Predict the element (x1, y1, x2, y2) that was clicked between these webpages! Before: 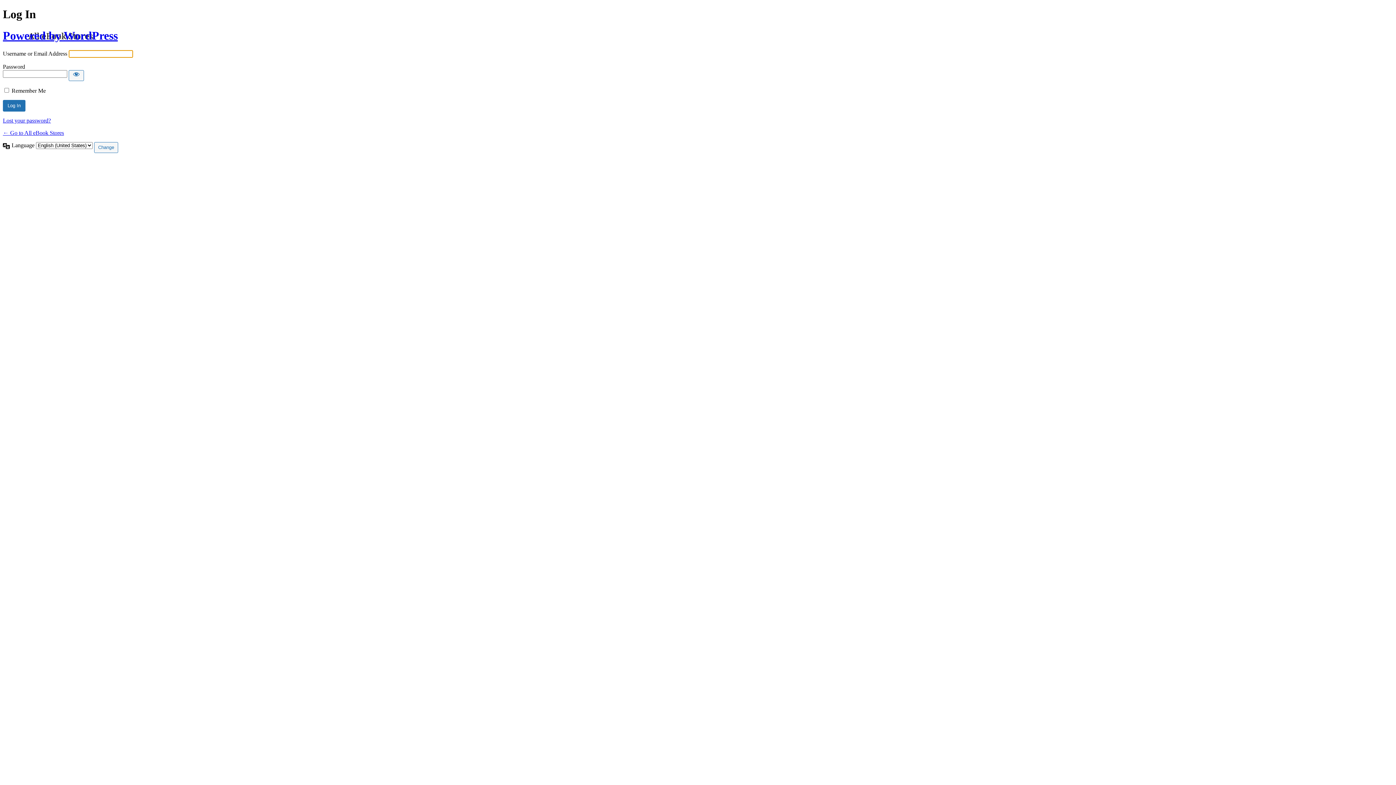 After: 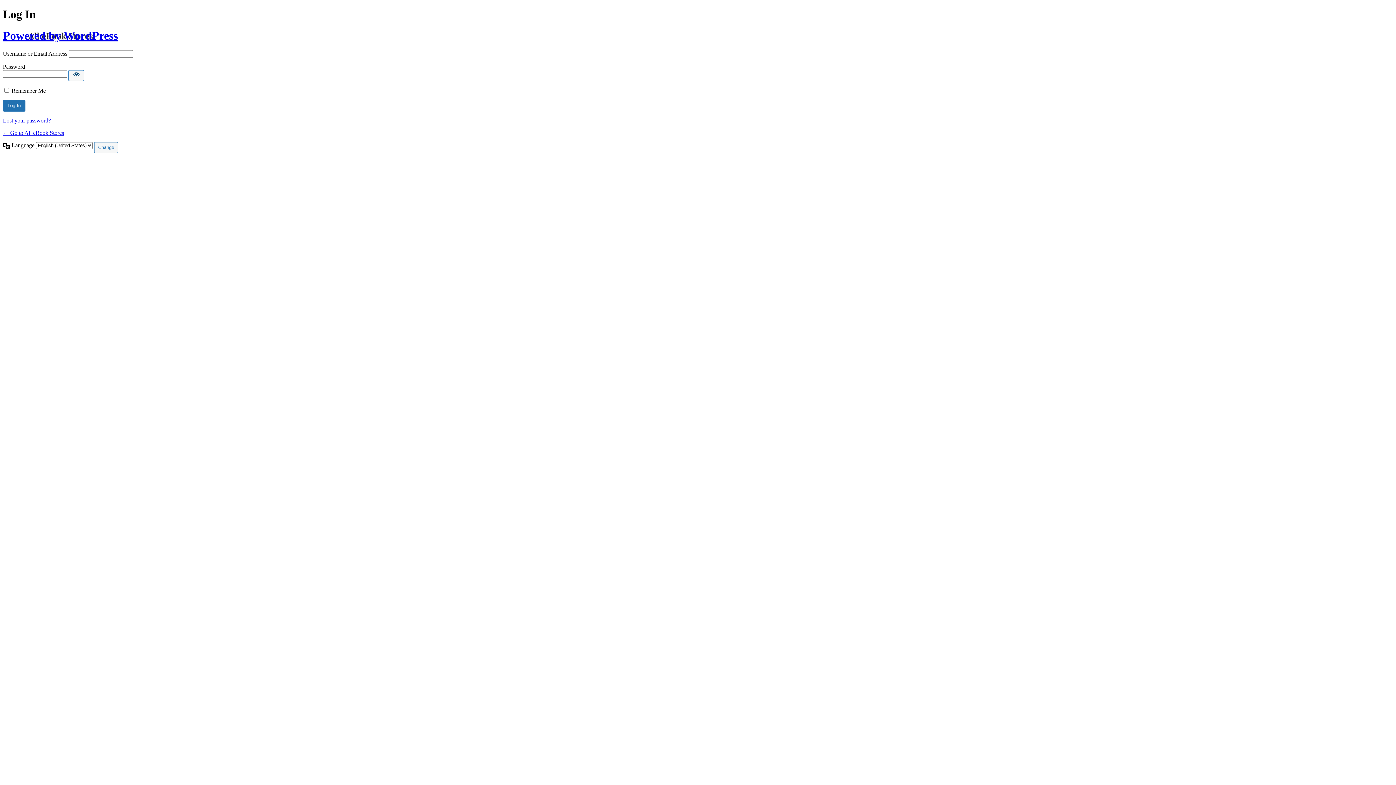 Action: label: Show password bbox: (68, 70, 84, 81)